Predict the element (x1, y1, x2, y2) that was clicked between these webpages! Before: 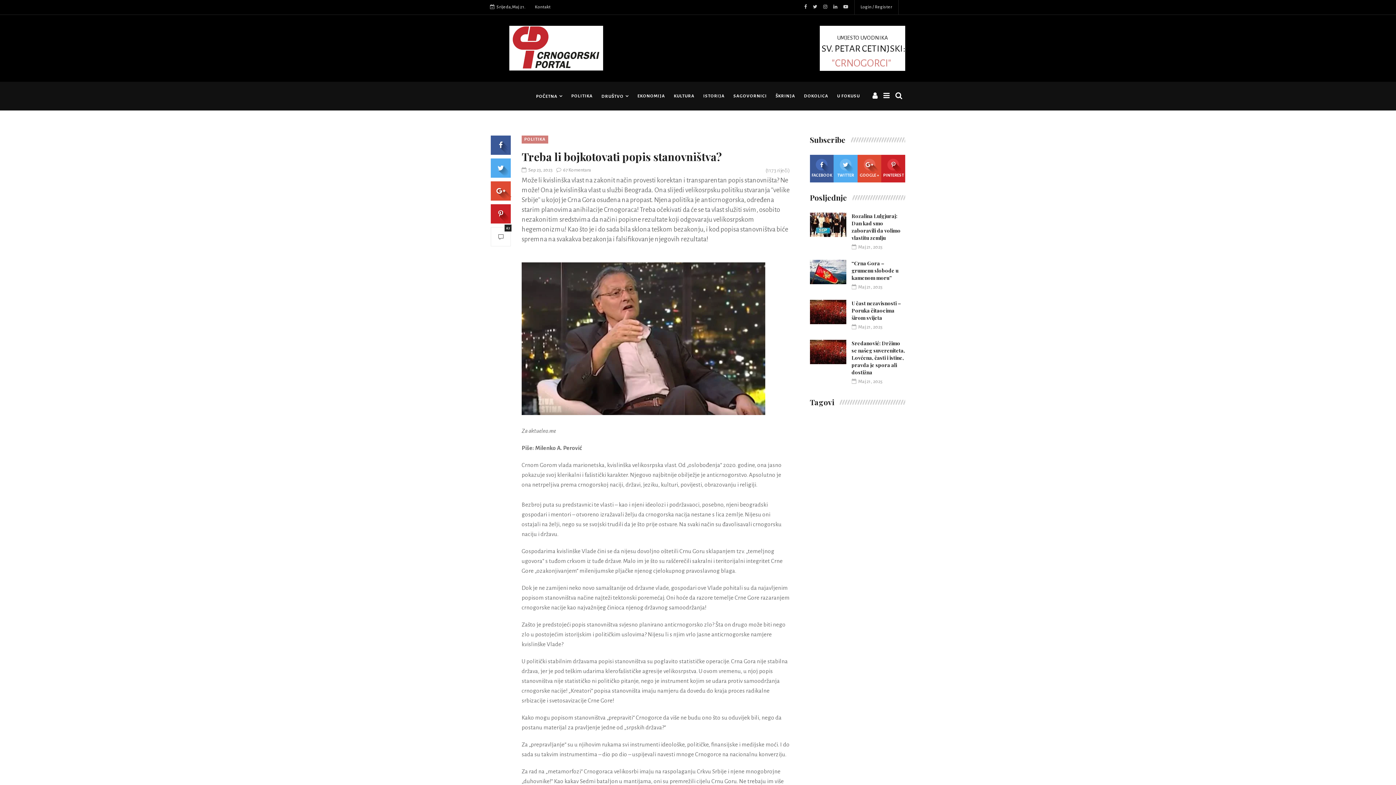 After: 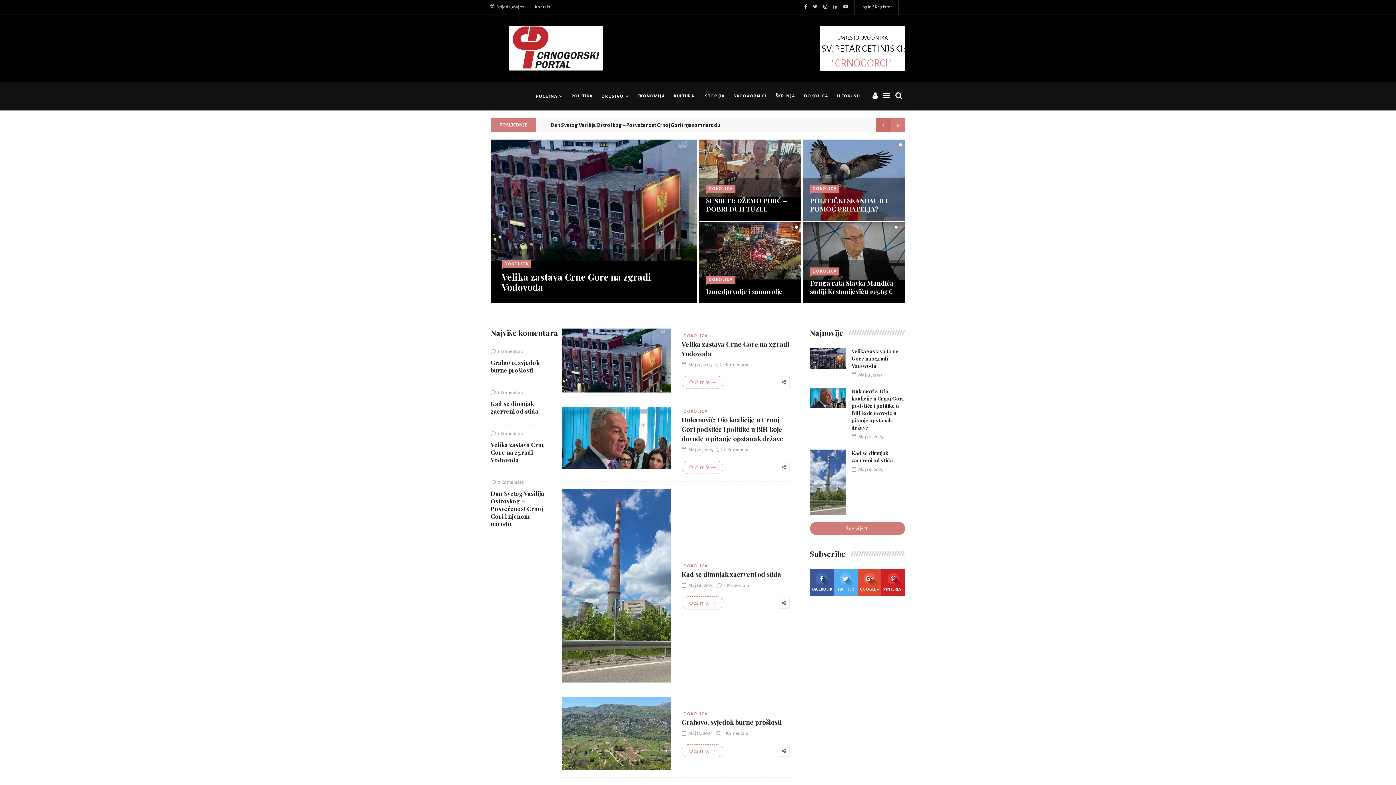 Action: label: DOKOLICA bbox: (799, 81, 832, 110)